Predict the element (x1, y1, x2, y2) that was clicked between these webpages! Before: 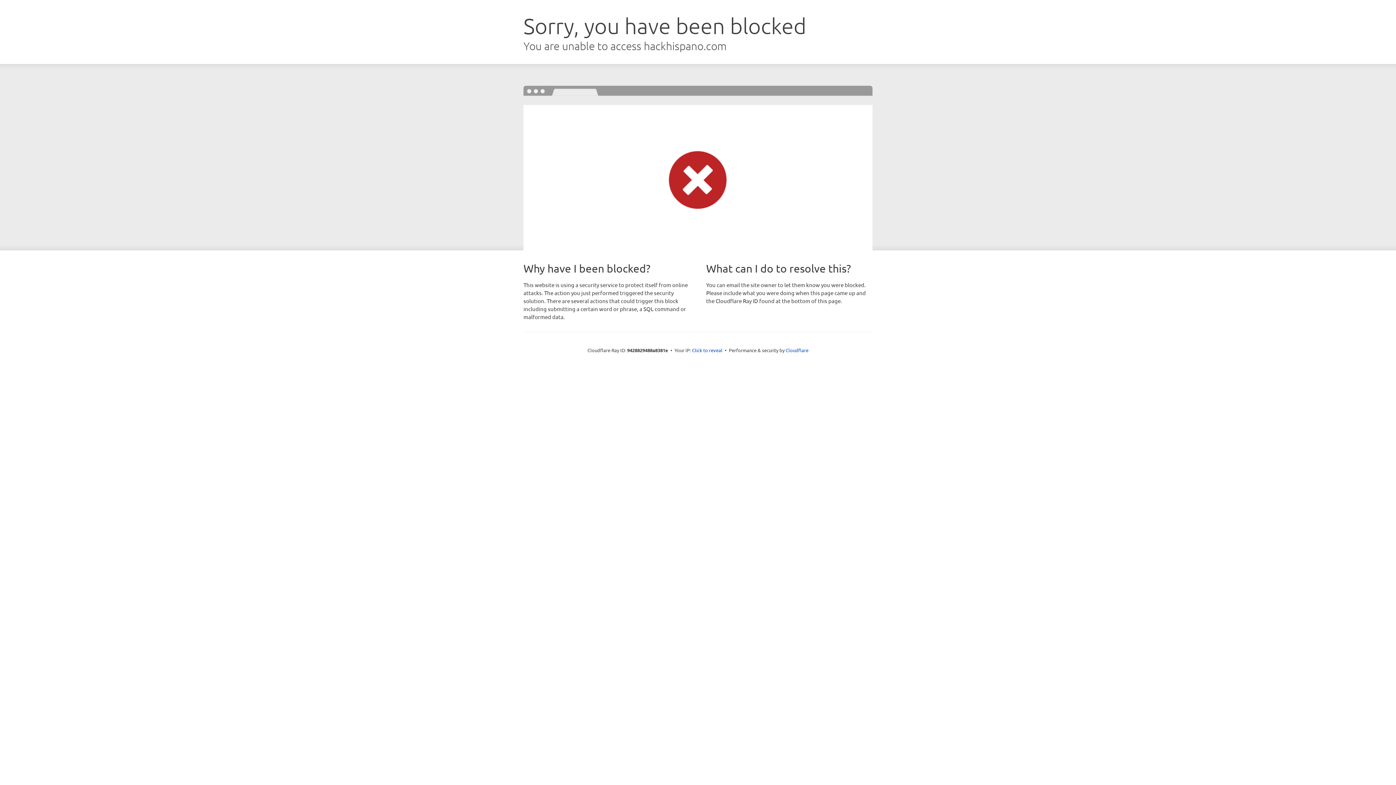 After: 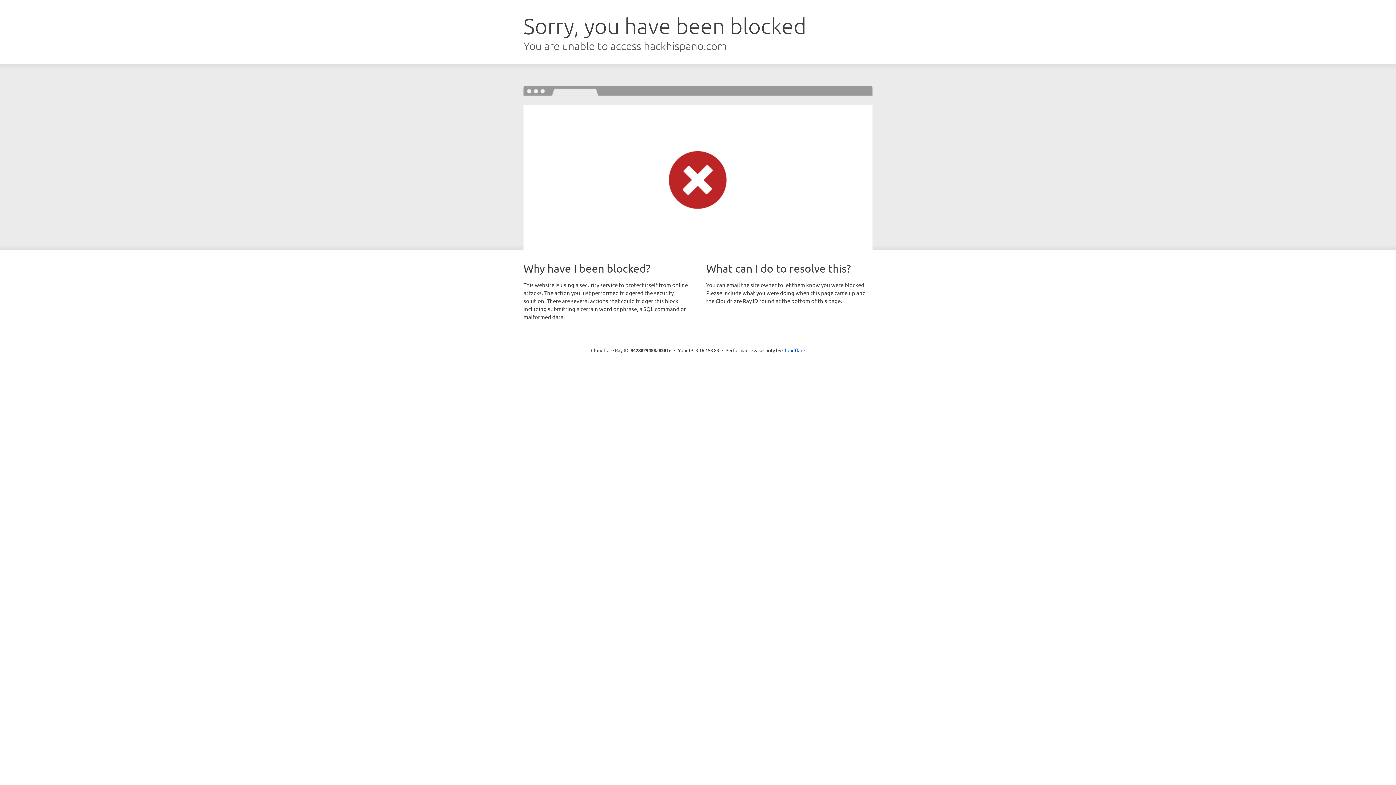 Action: label: Click to reveal bbox: (692, 346, 722, 353)